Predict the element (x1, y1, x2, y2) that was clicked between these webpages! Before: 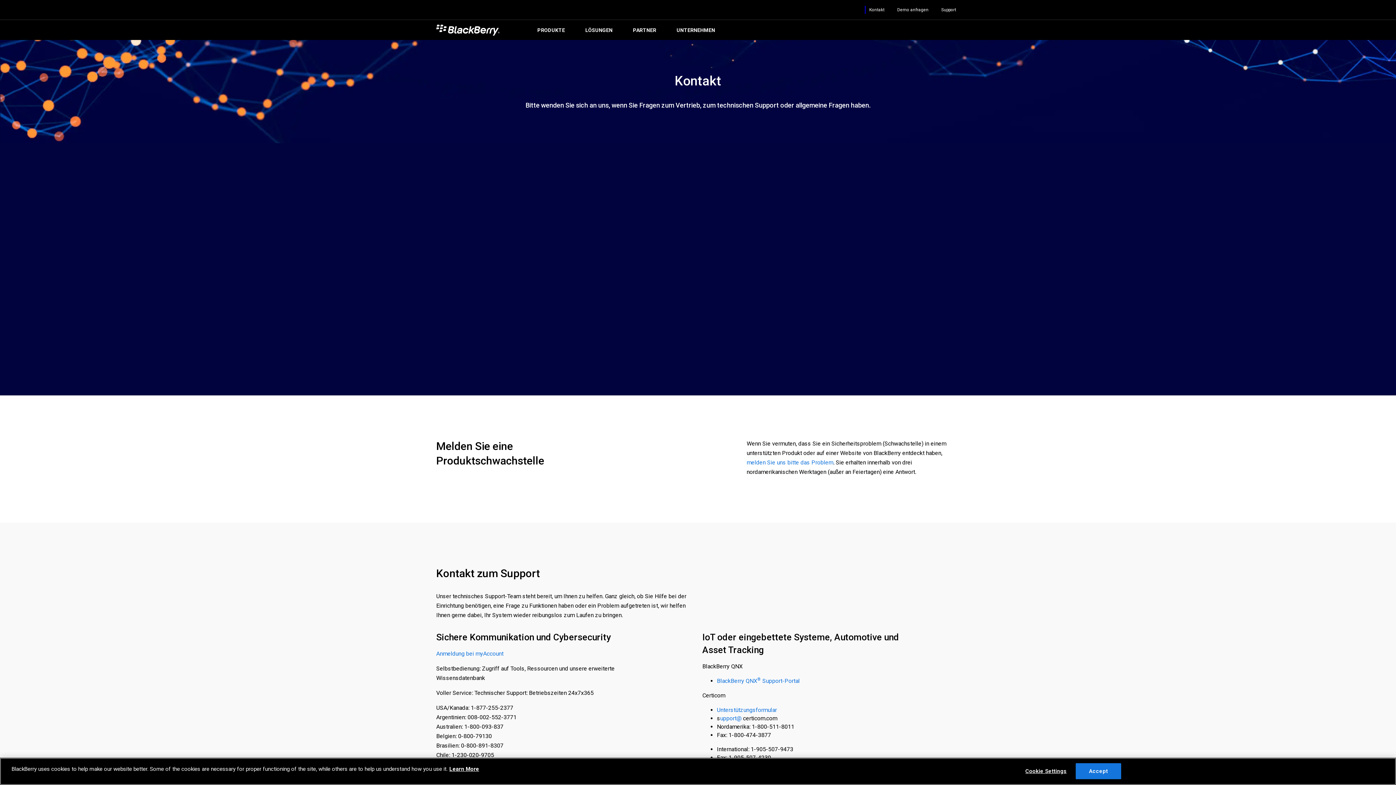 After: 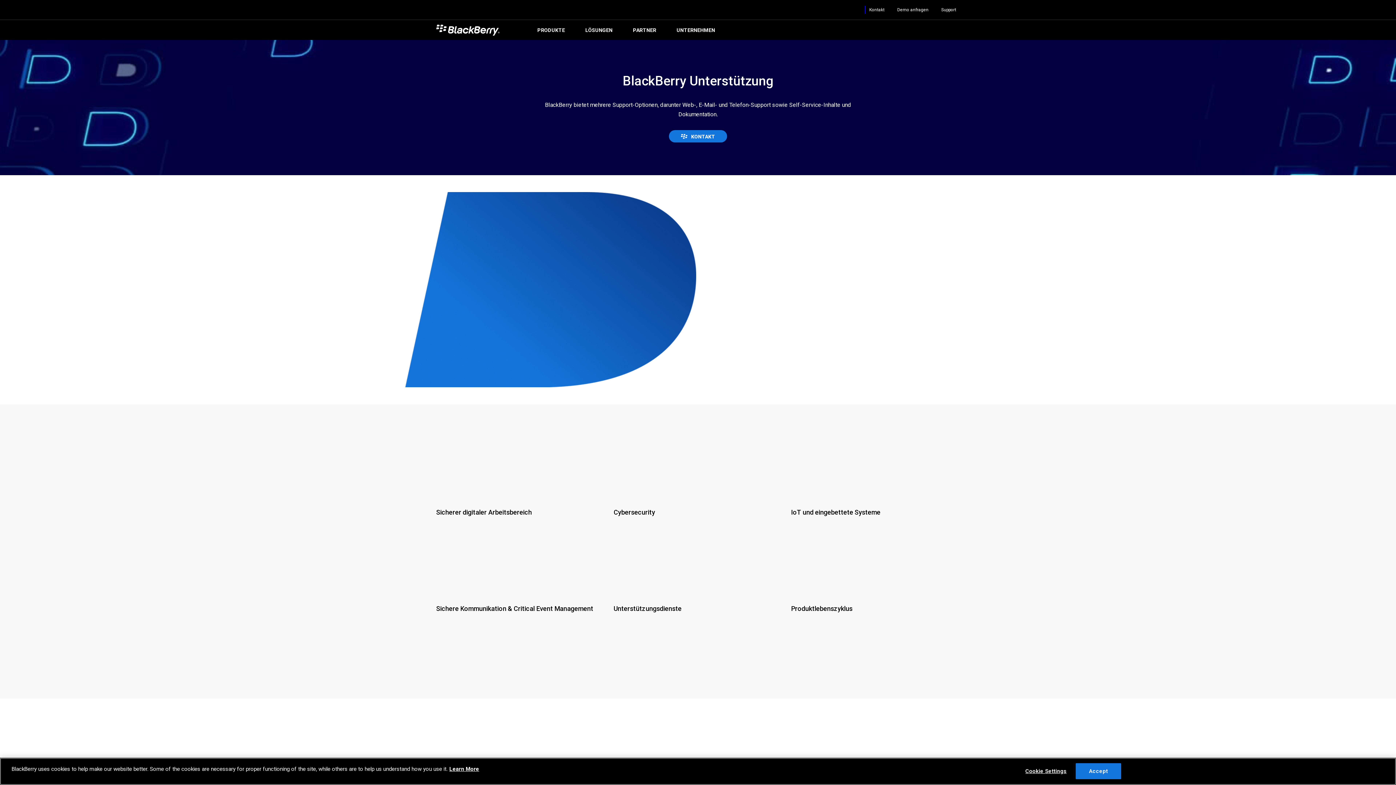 Action: label: Support bbox: (937, 1, 960, 18)